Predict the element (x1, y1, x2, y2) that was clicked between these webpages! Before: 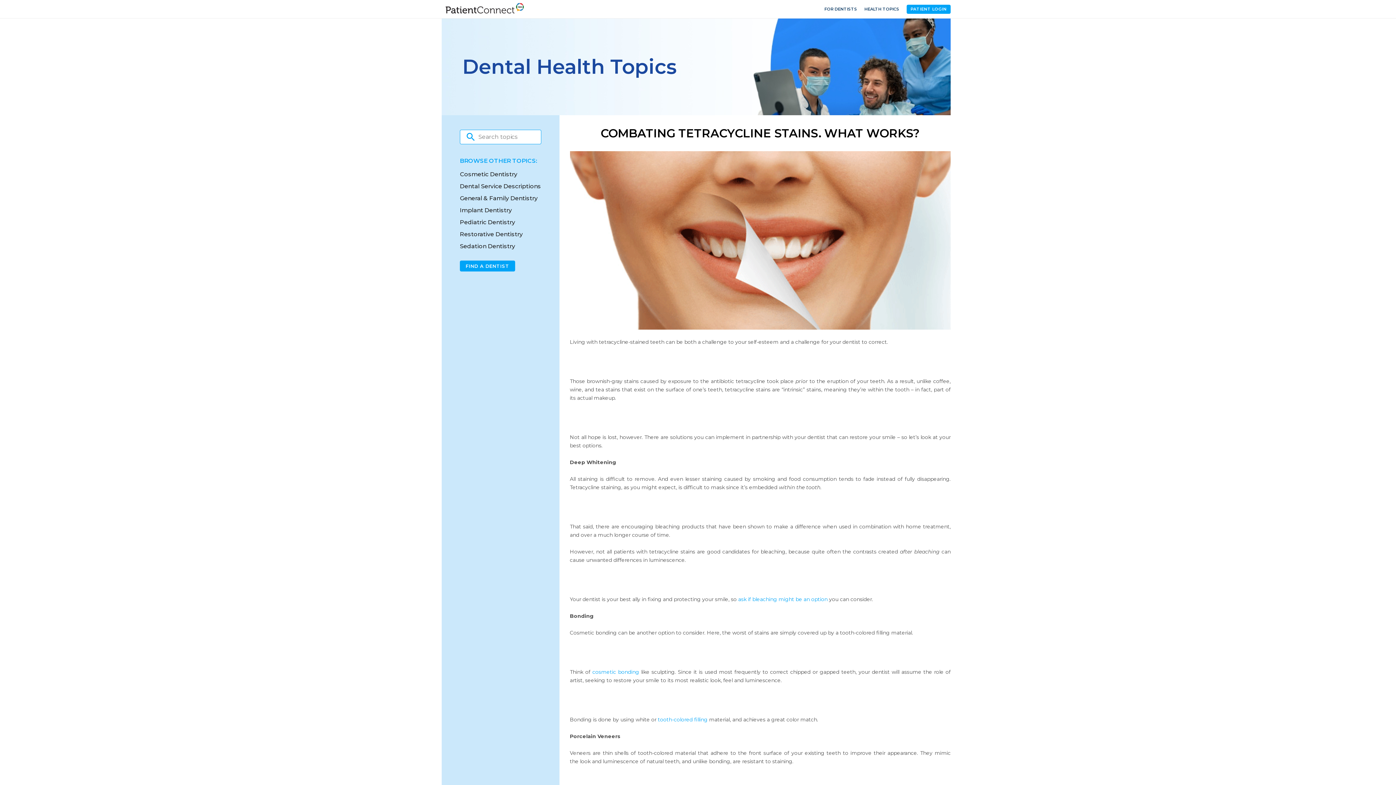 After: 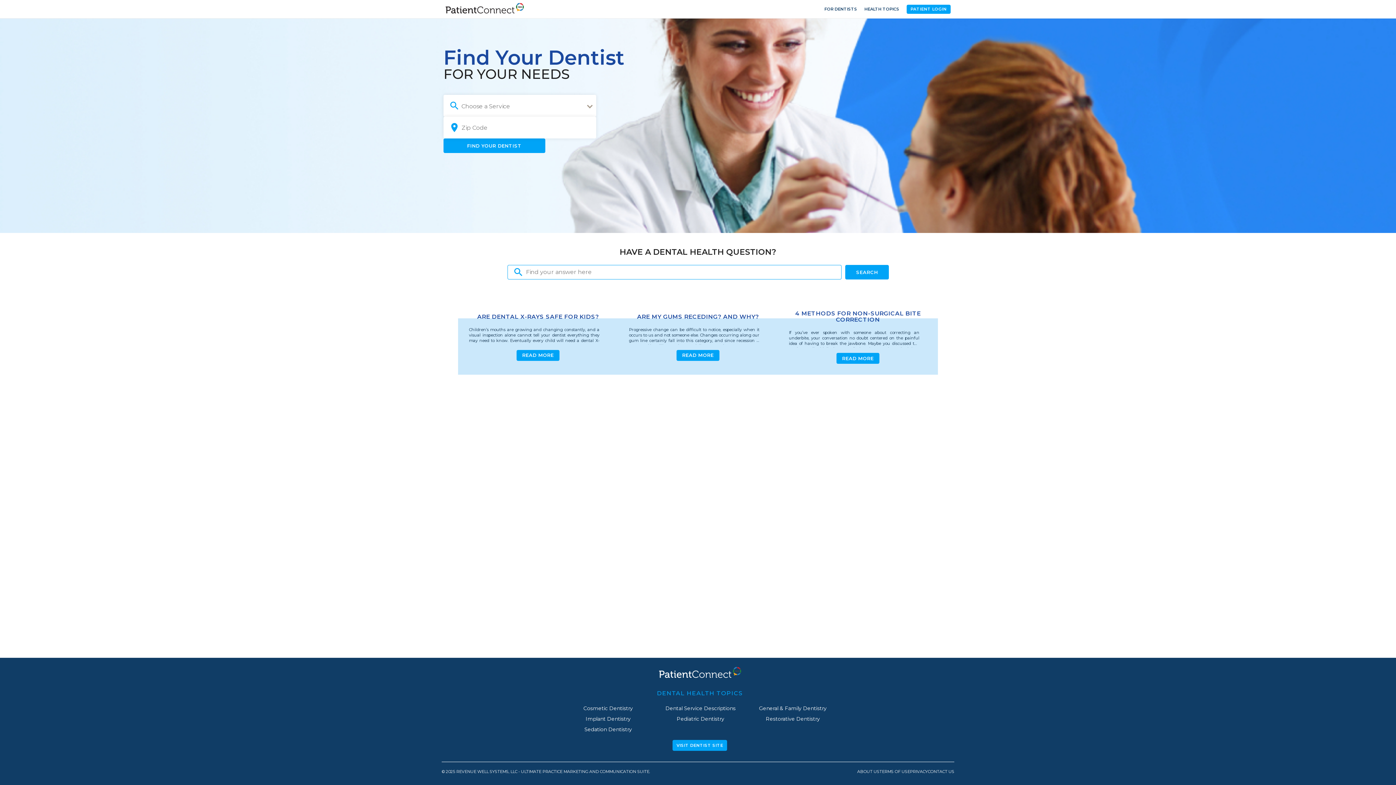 Action: bbox: (460, 260, 515, 271) label: FIND A DENTIST